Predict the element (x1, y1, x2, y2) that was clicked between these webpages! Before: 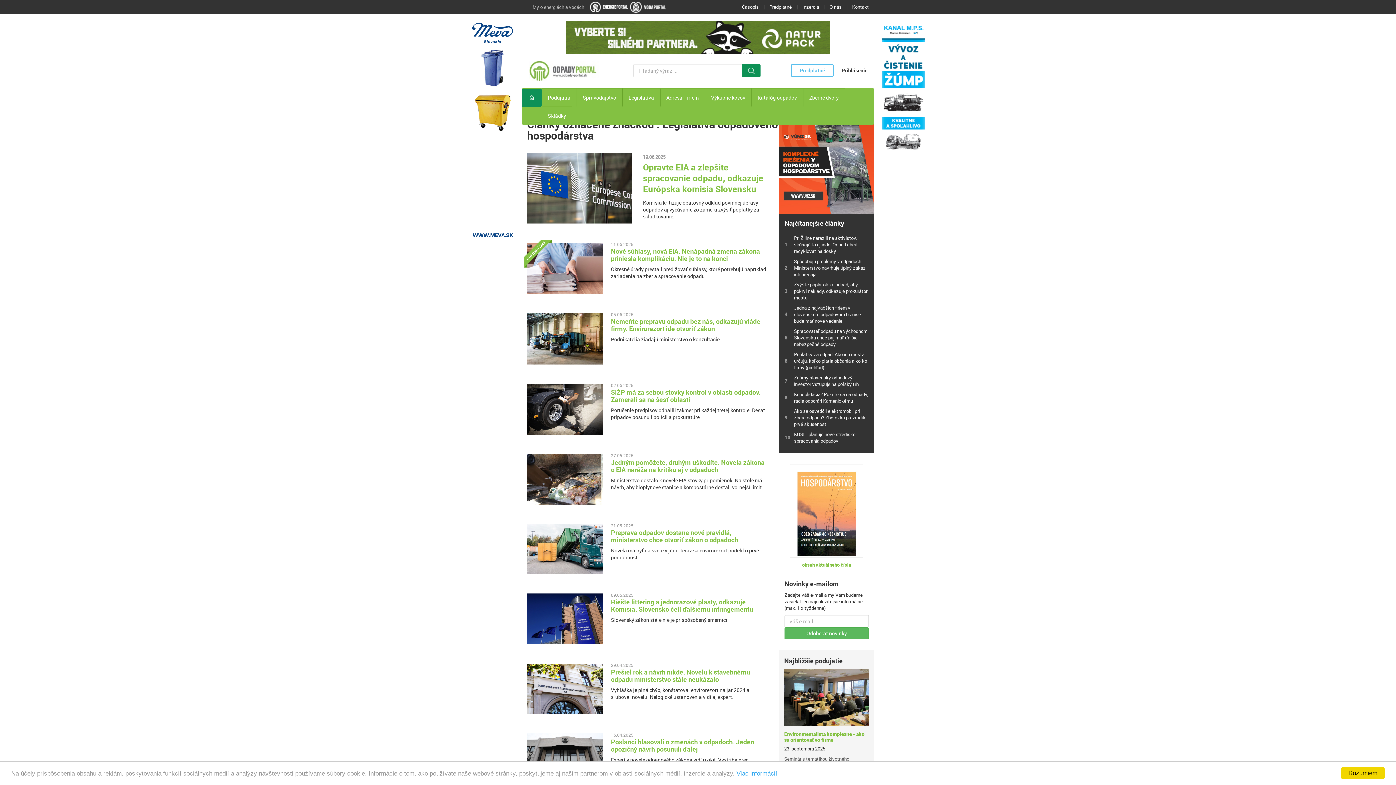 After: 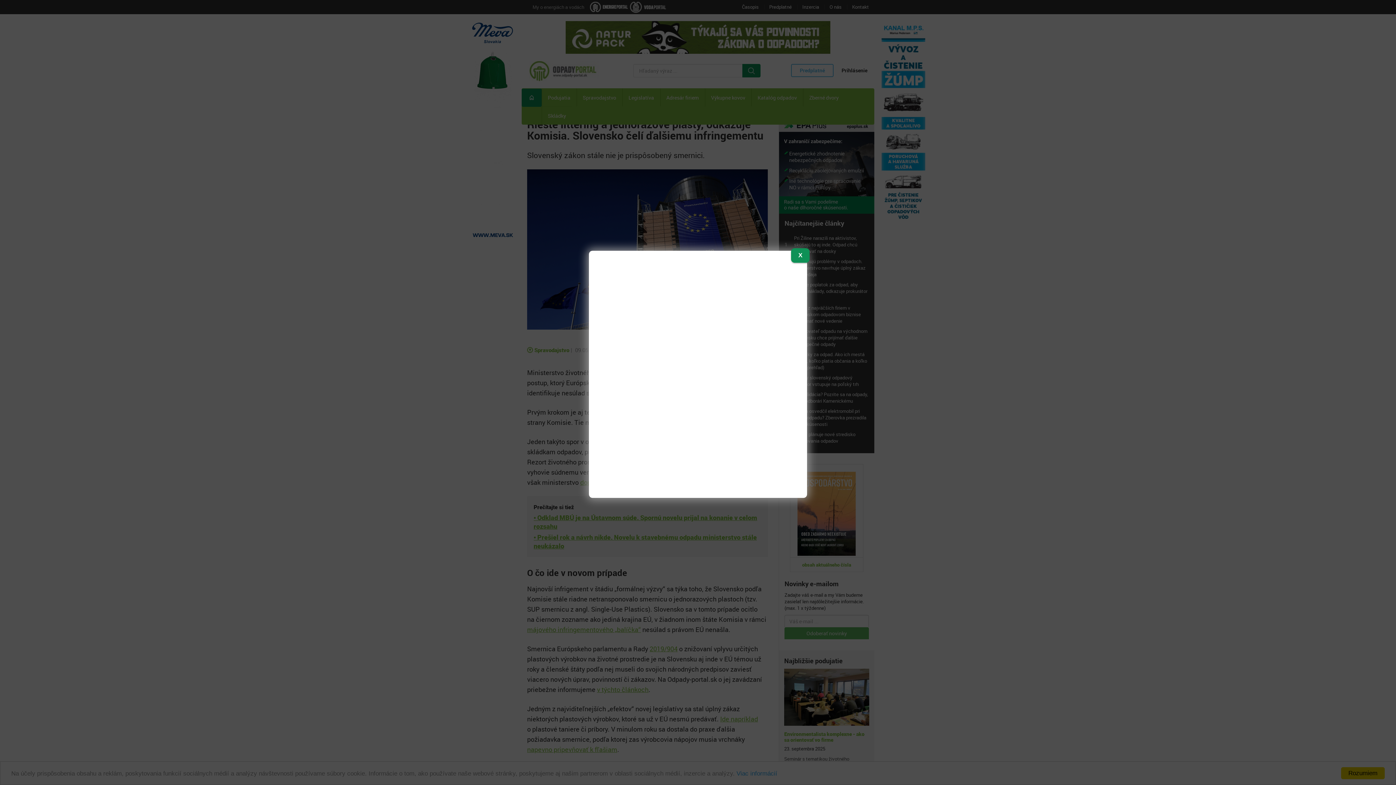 Action: bbox: (527, 593, 603, 644)